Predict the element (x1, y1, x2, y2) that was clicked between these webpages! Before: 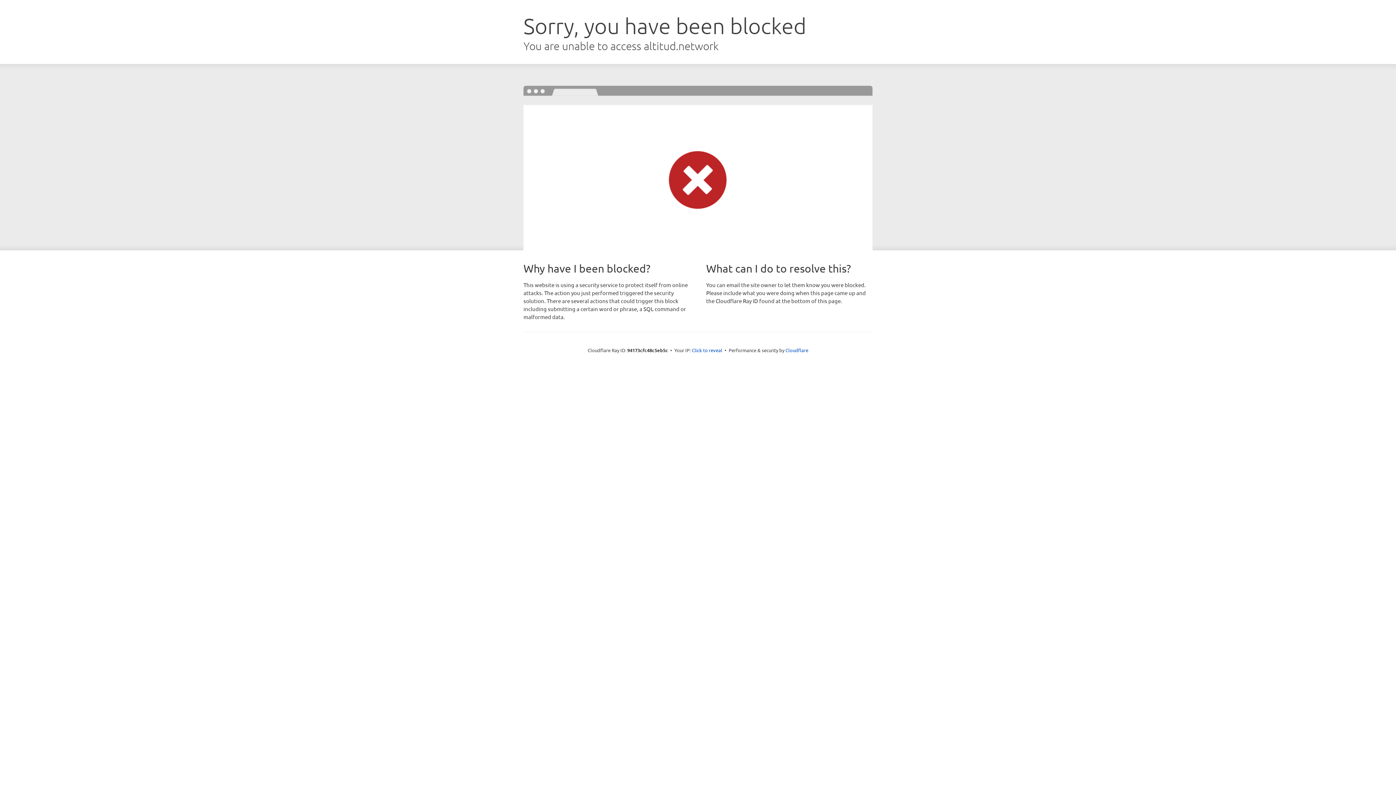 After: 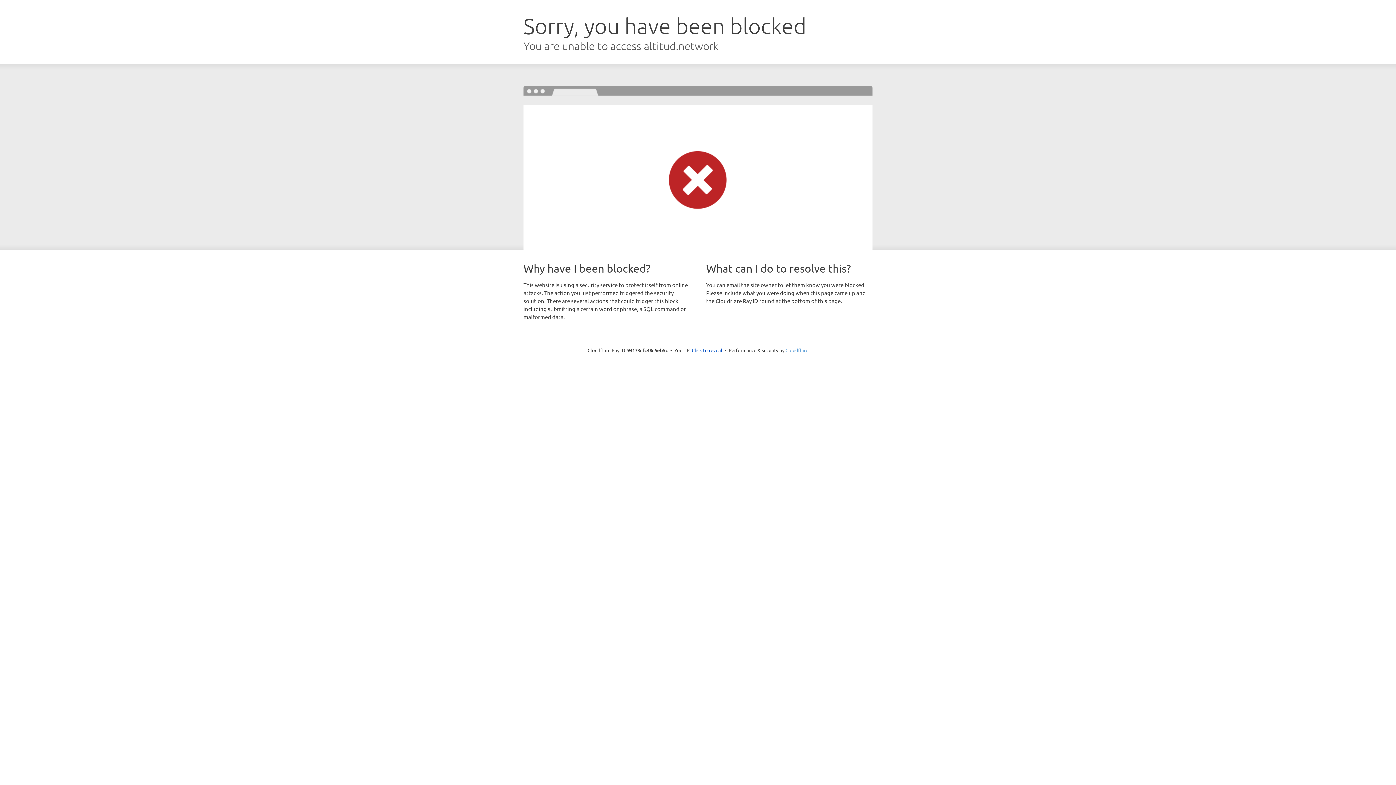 Action: bbox: (785, 347, 808, 353) label: Cloudflare